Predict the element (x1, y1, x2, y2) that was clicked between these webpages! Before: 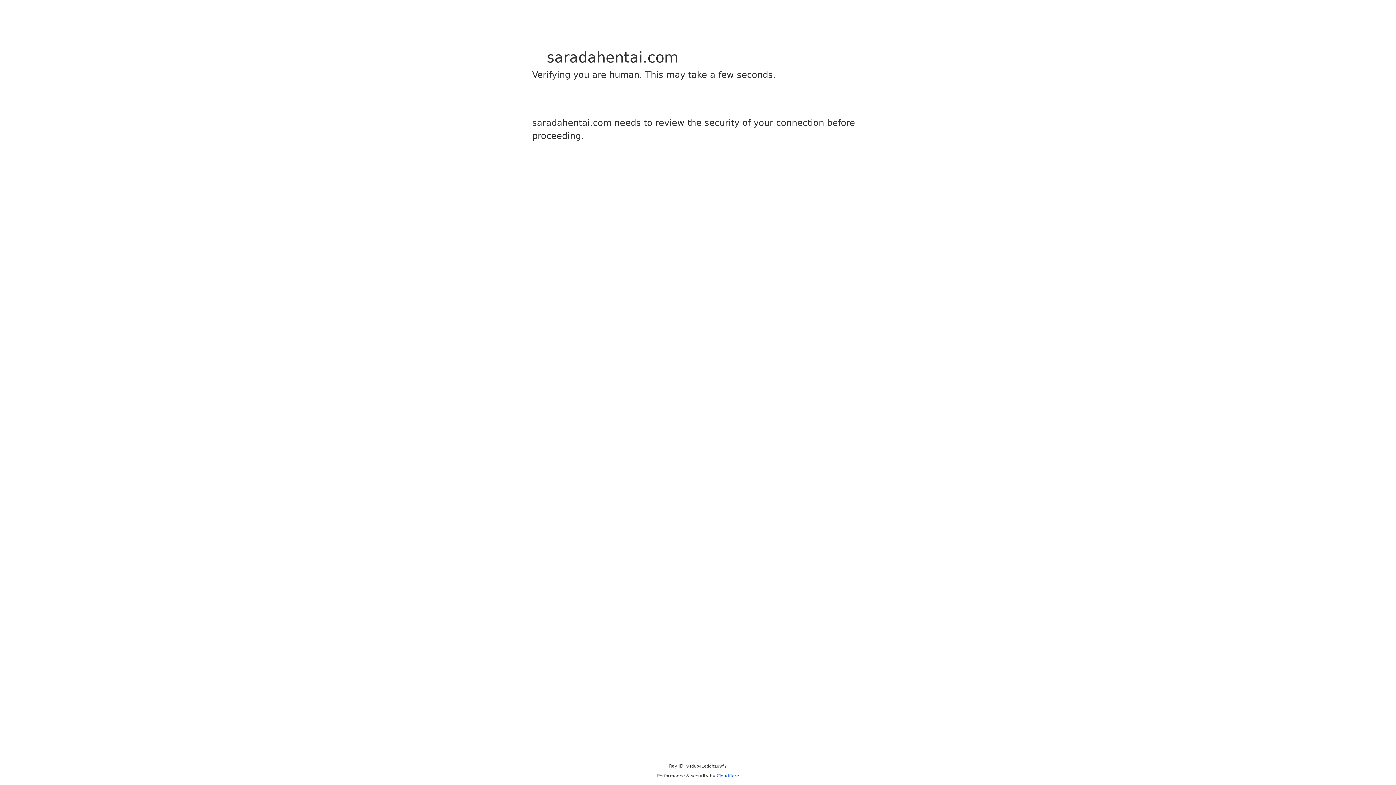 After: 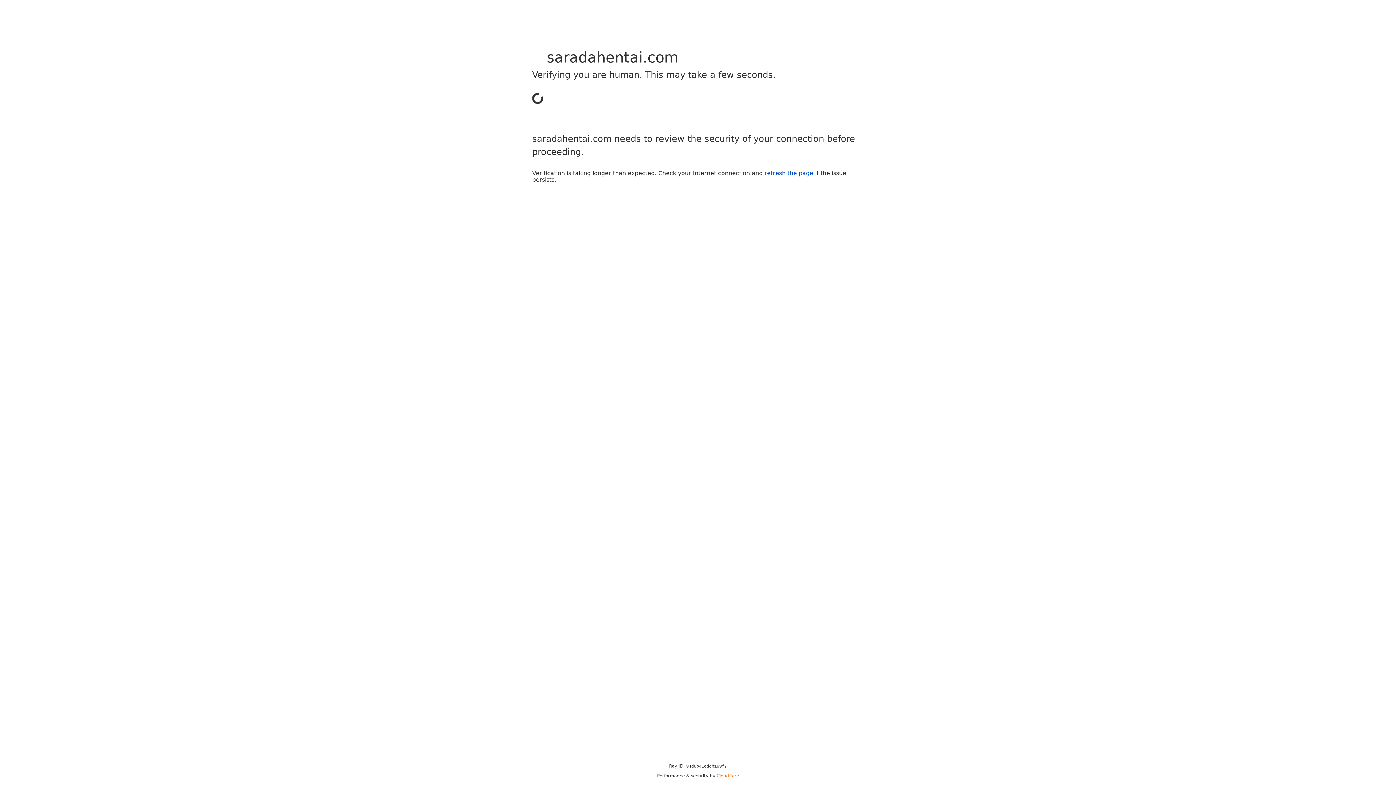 Action: label: Cloudflare bbox: (716, 773, 739, 778)